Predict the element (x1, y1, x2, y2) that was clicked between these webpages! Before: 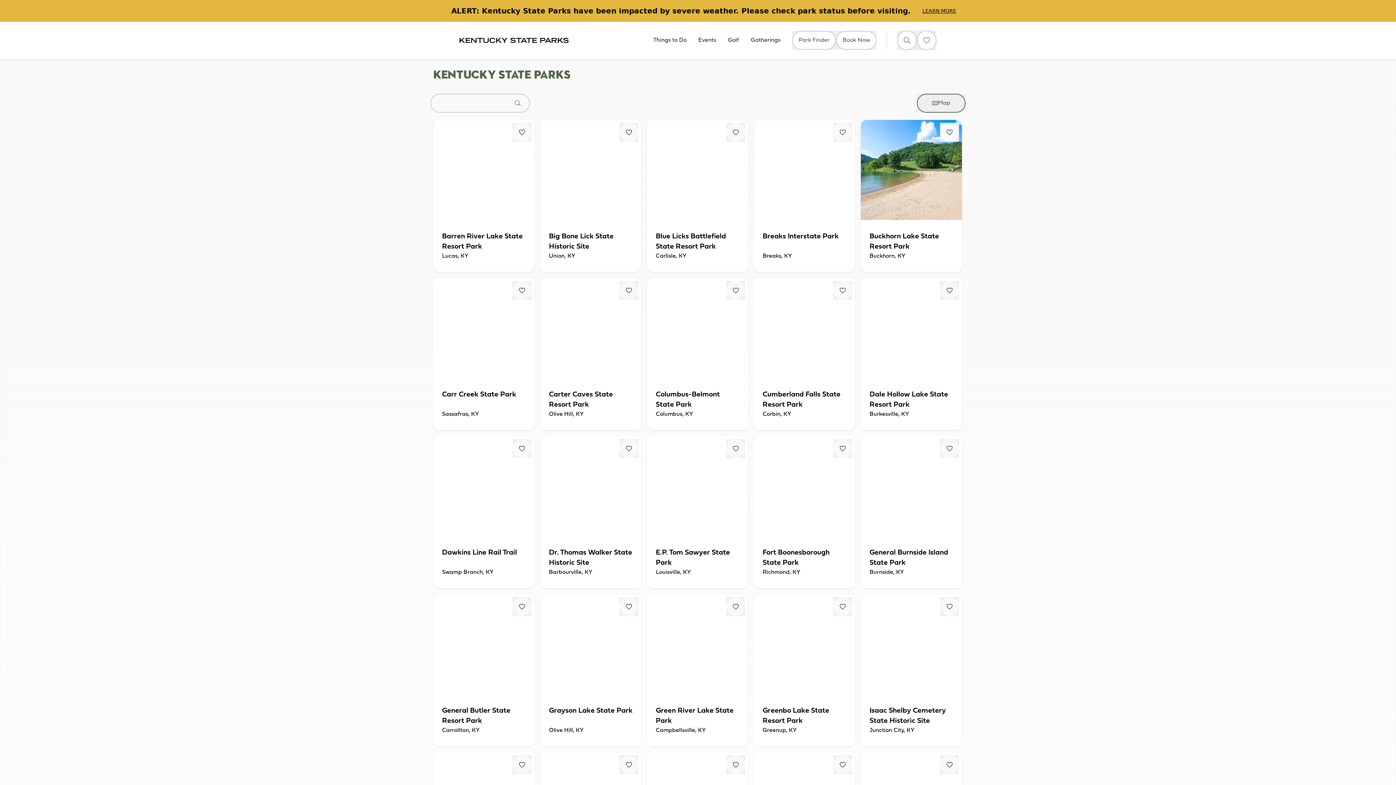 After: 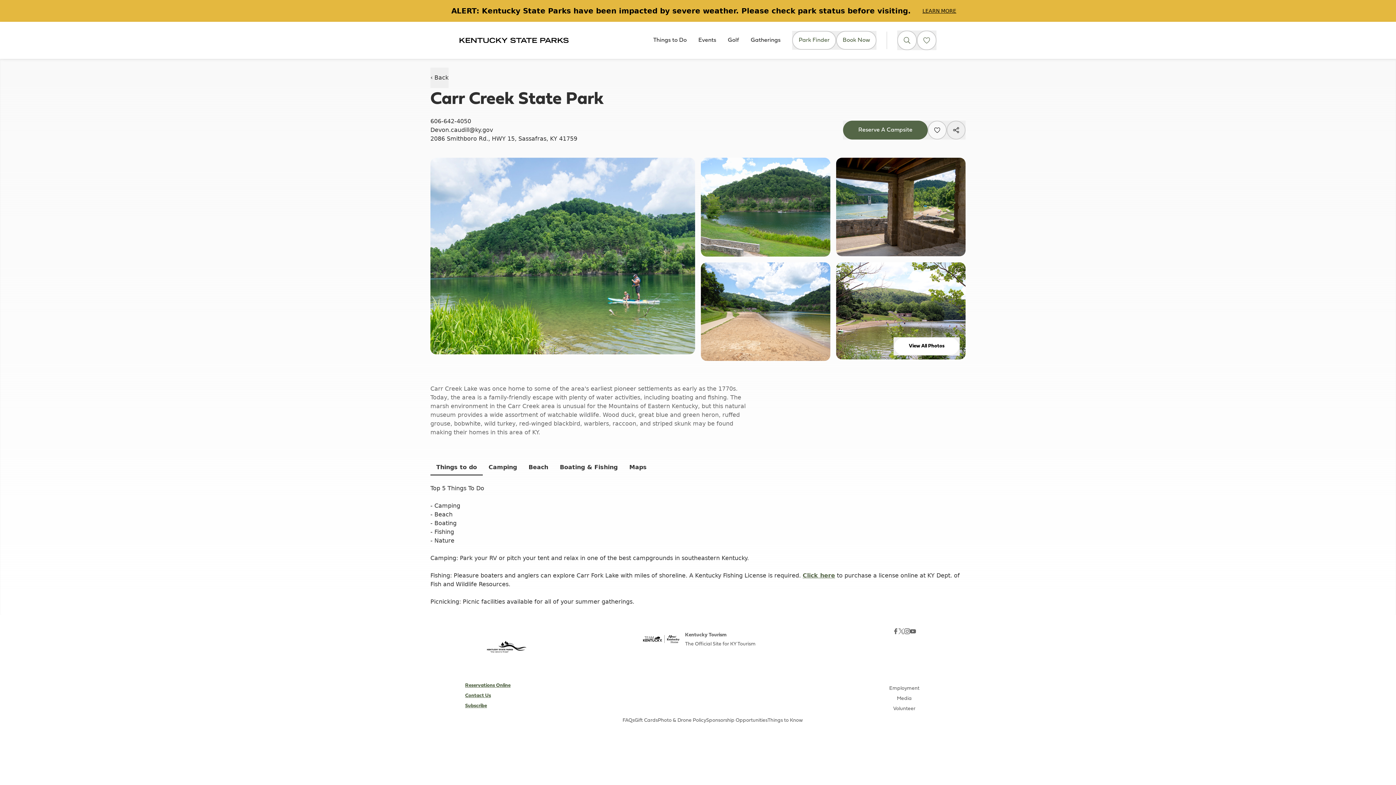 Action: label: Carr Creek State Park
Sassafras, KY bbox: (433, 278, 534, 430)